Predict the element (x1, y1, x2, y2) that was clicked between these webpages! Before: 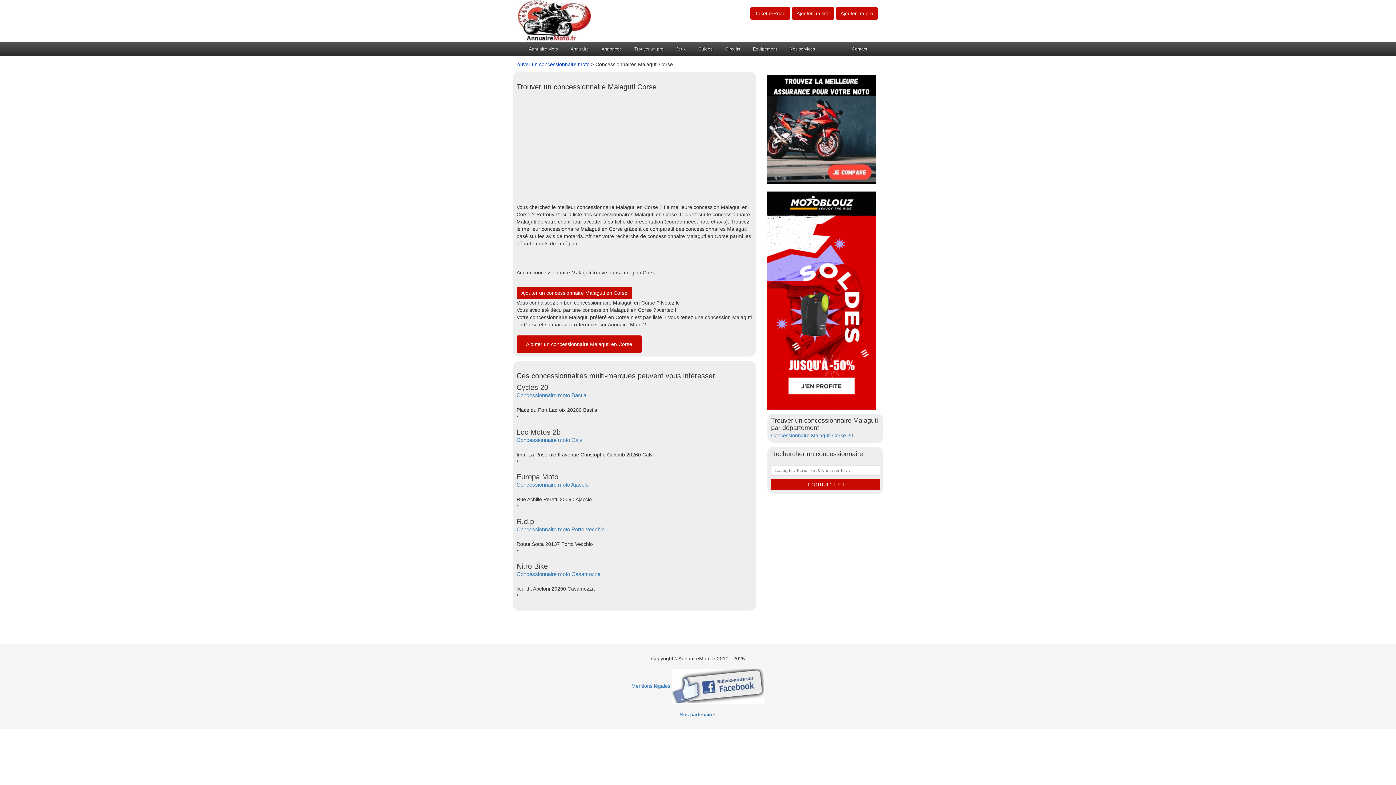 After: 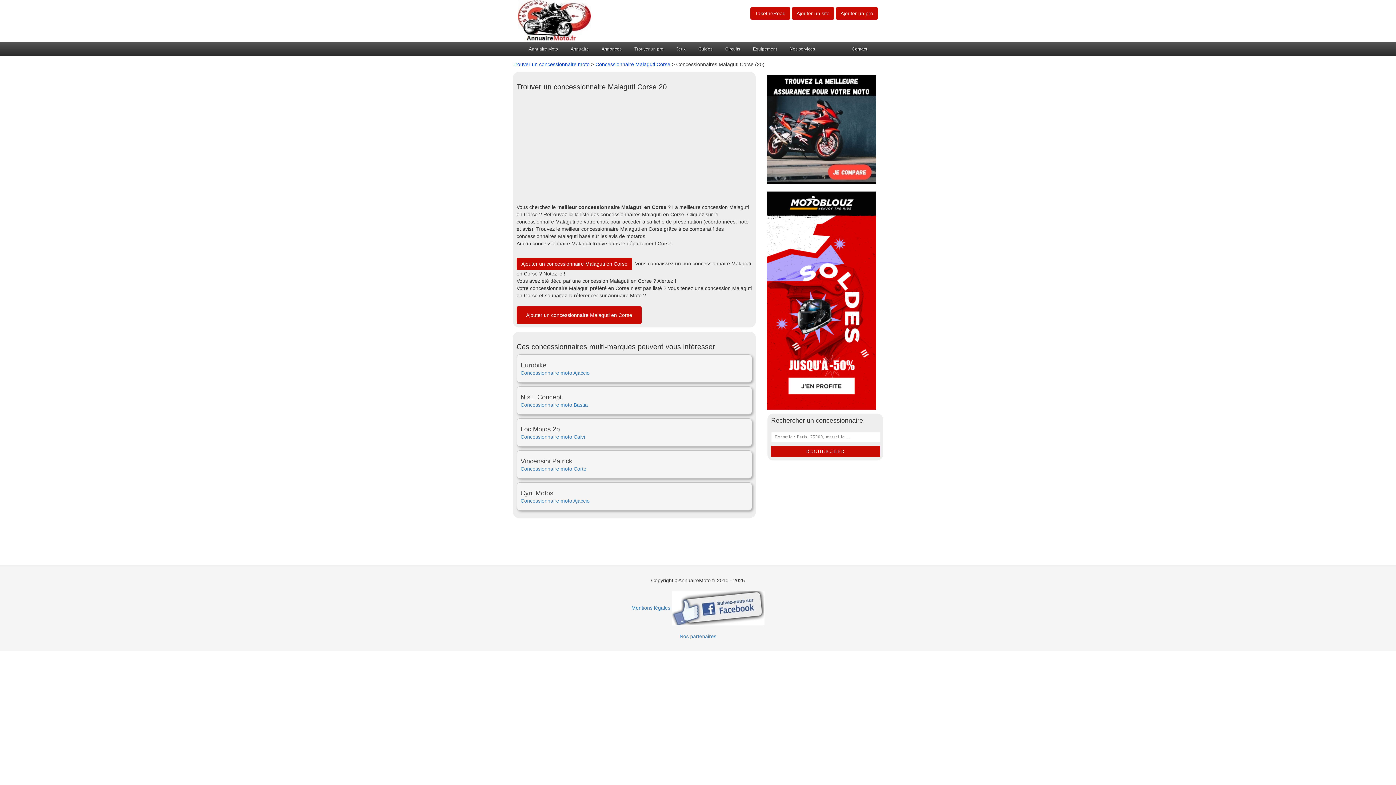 Action: label: Concessionnaire Malaguti Corse 20 bbox: (771, 432, 853, 438)